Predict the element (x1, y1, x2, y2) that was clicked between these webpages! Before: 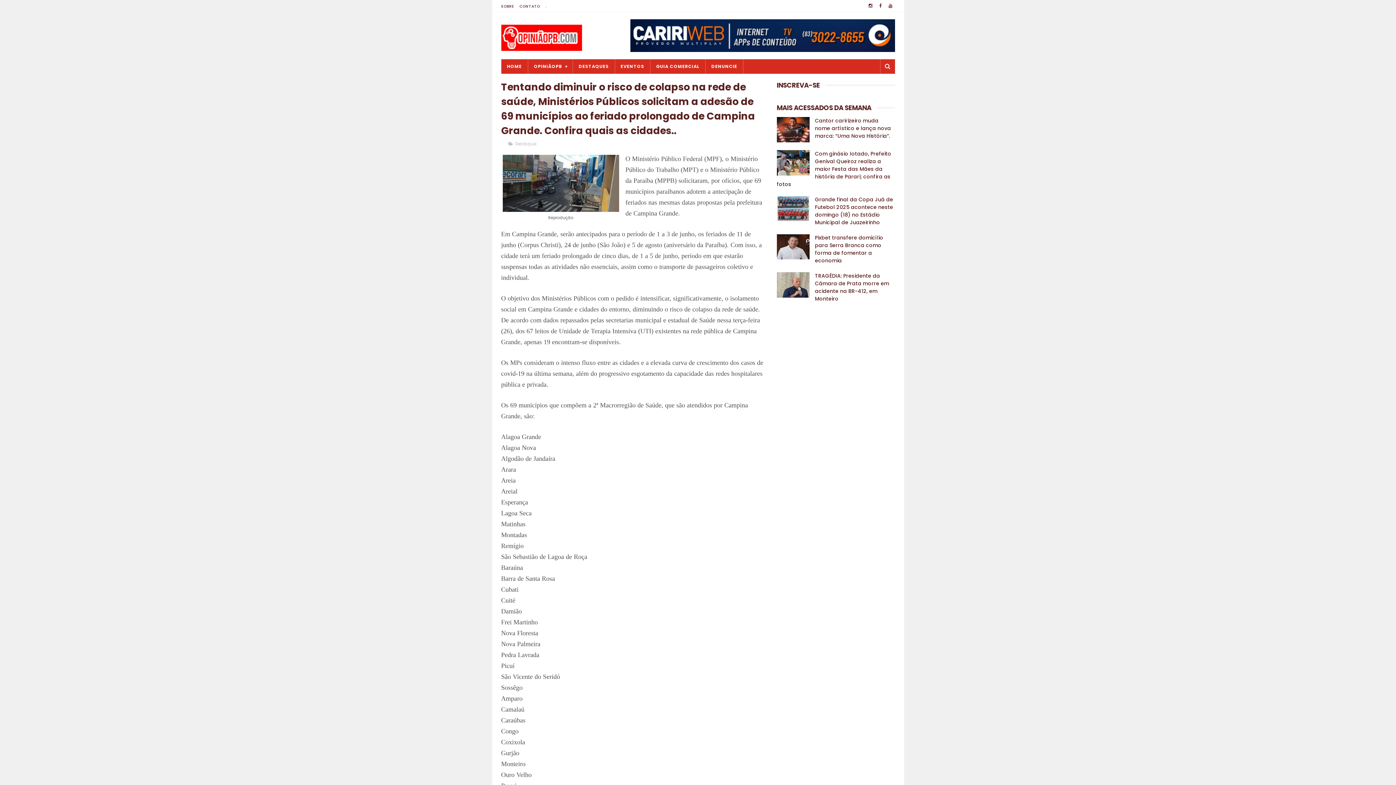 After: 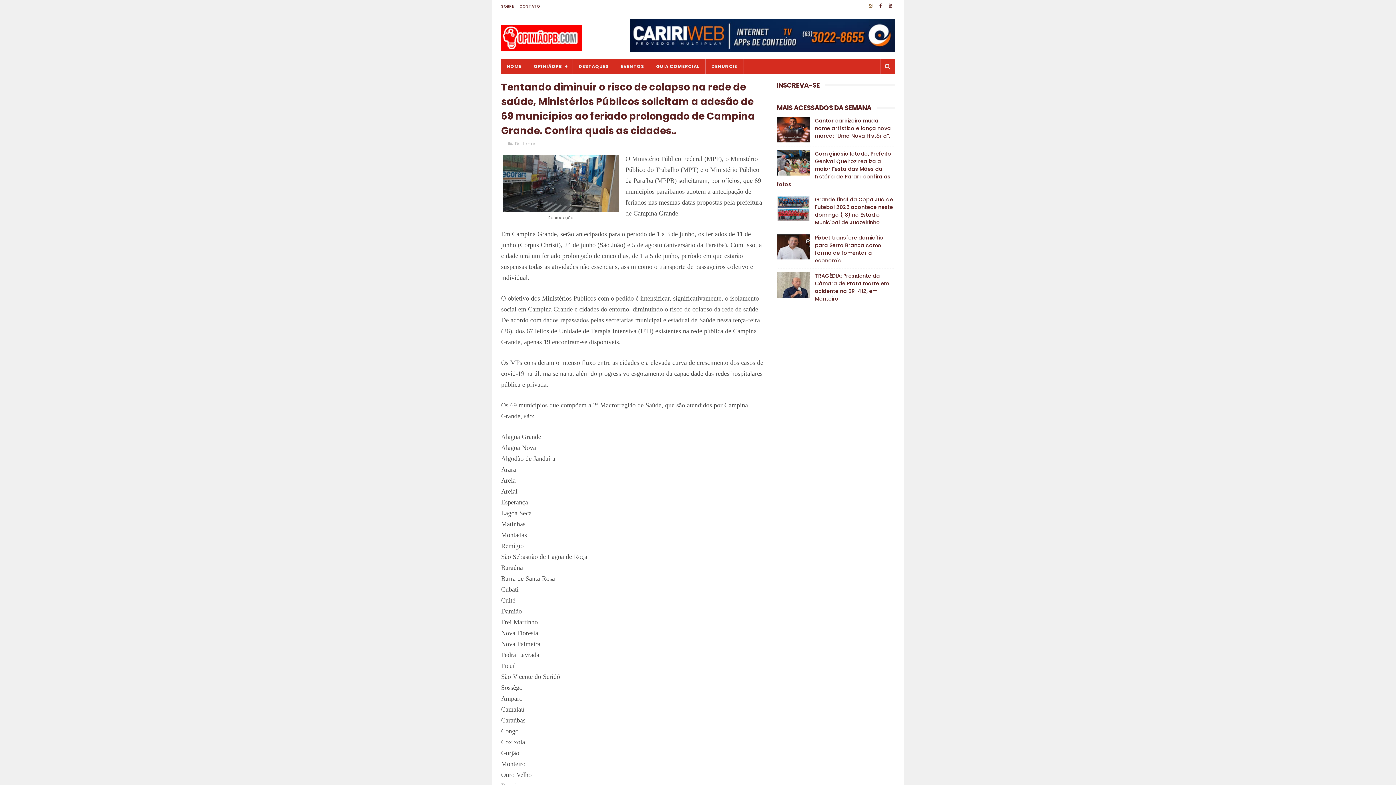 Action: bbox: (866, 0, 875, 11)